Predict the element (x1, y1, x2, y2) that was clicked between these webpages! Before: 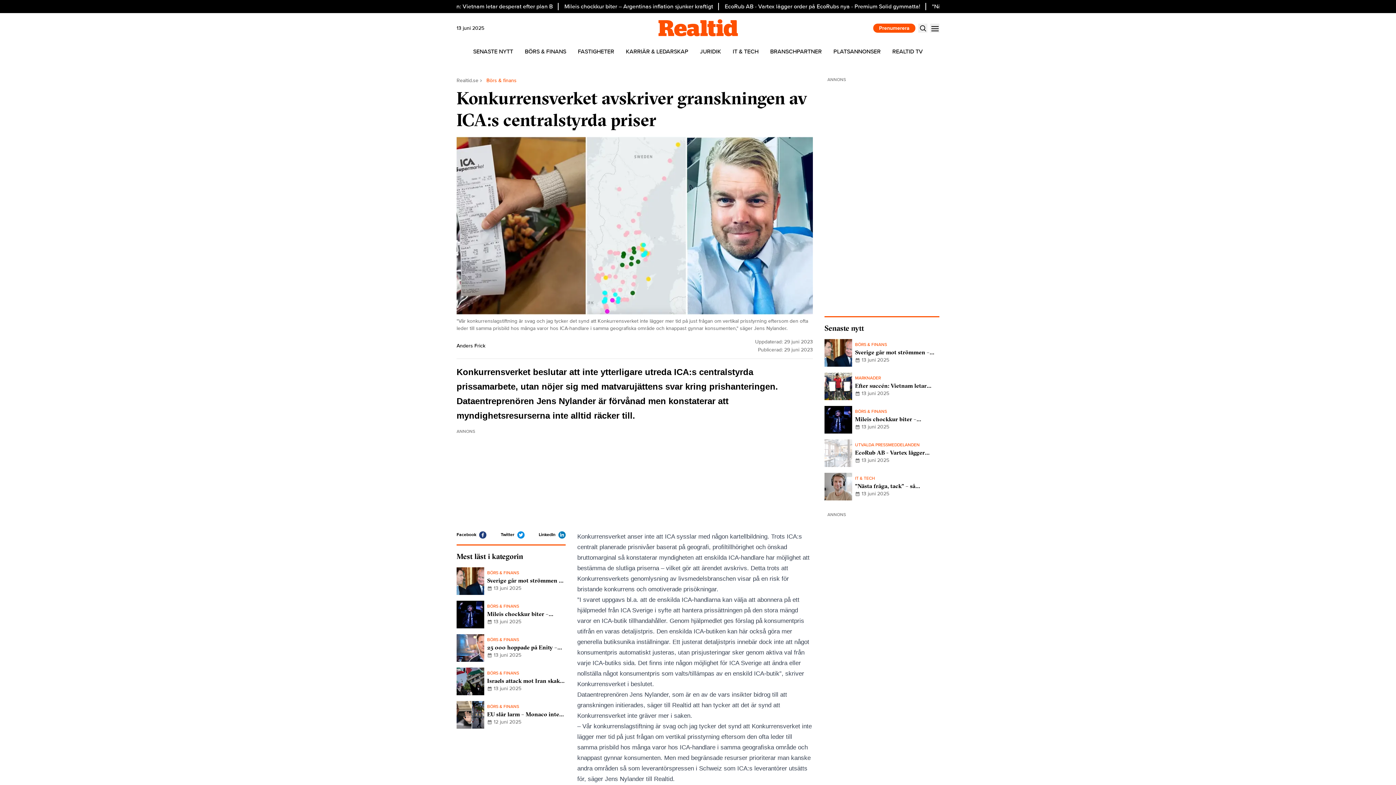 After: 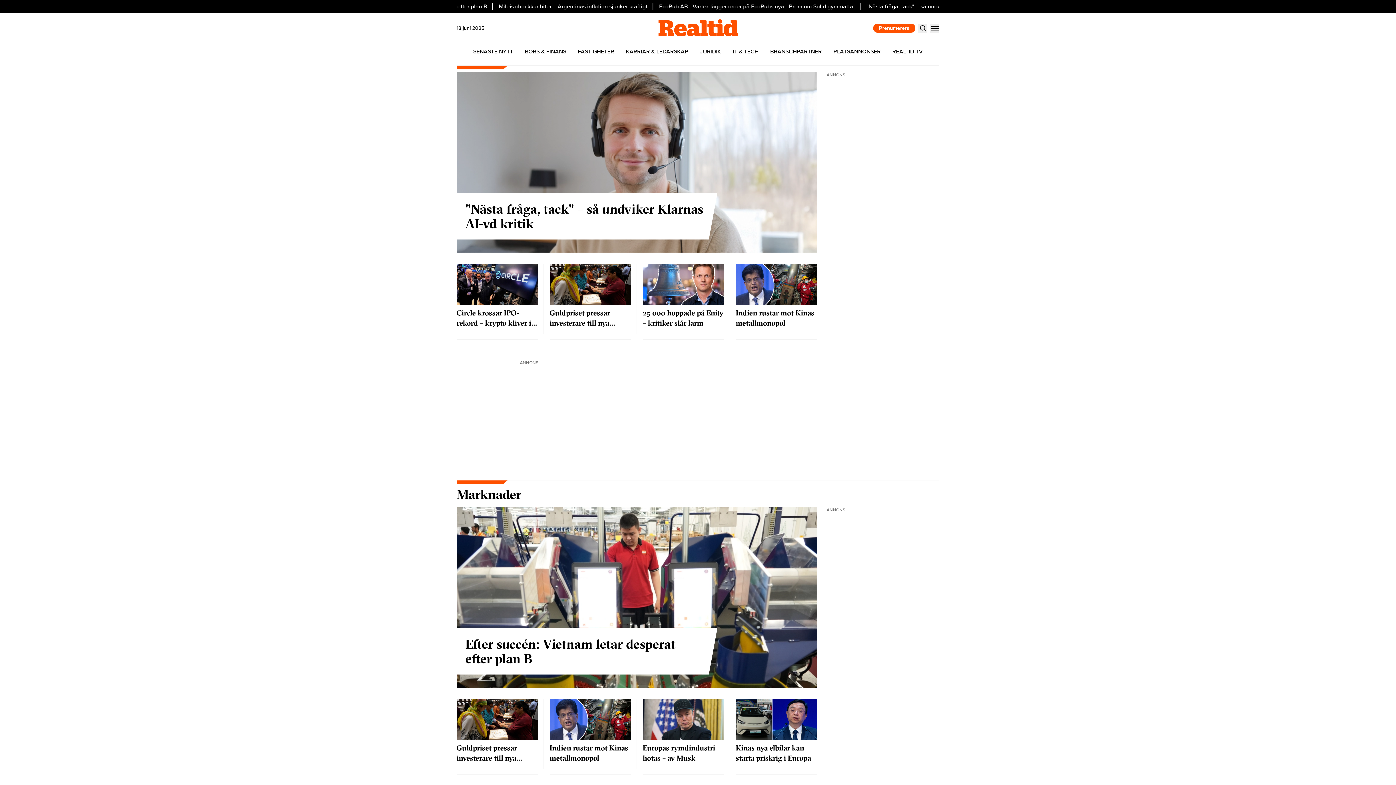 Action: label: Realtid.se bbox: (456, 77, 478, 84)